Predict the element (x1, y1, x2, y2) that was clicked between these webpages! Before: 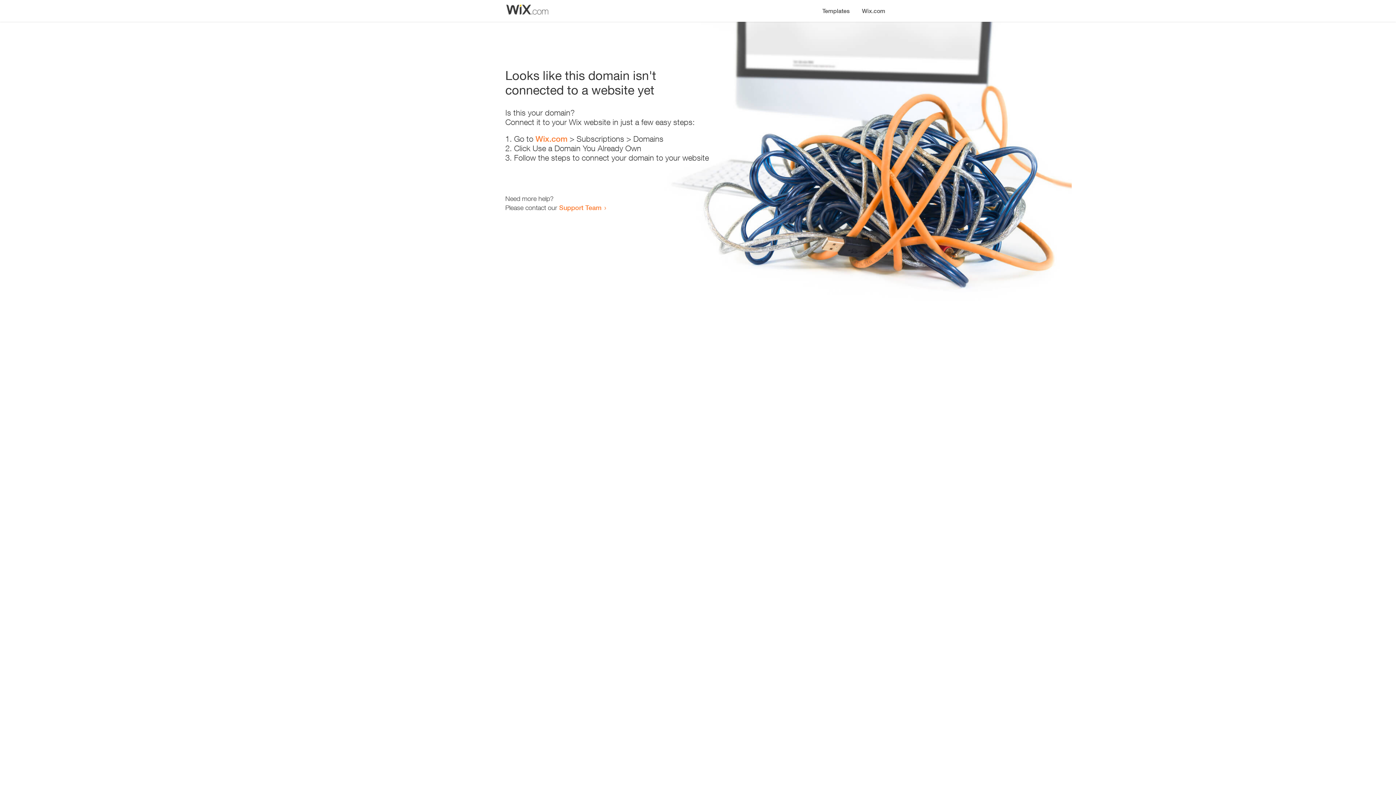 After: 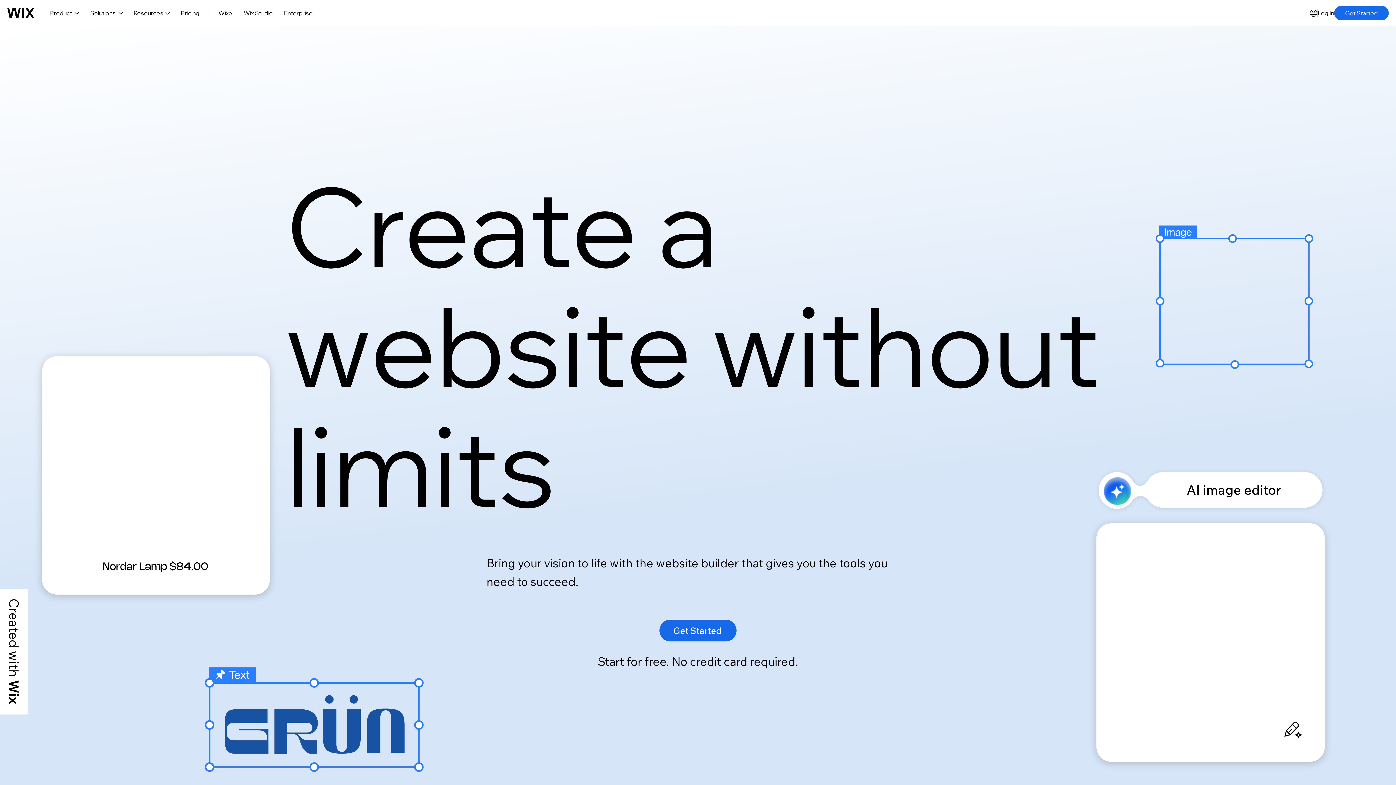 Action: bbox: (856, 0, 890, 14) label: Wix.com